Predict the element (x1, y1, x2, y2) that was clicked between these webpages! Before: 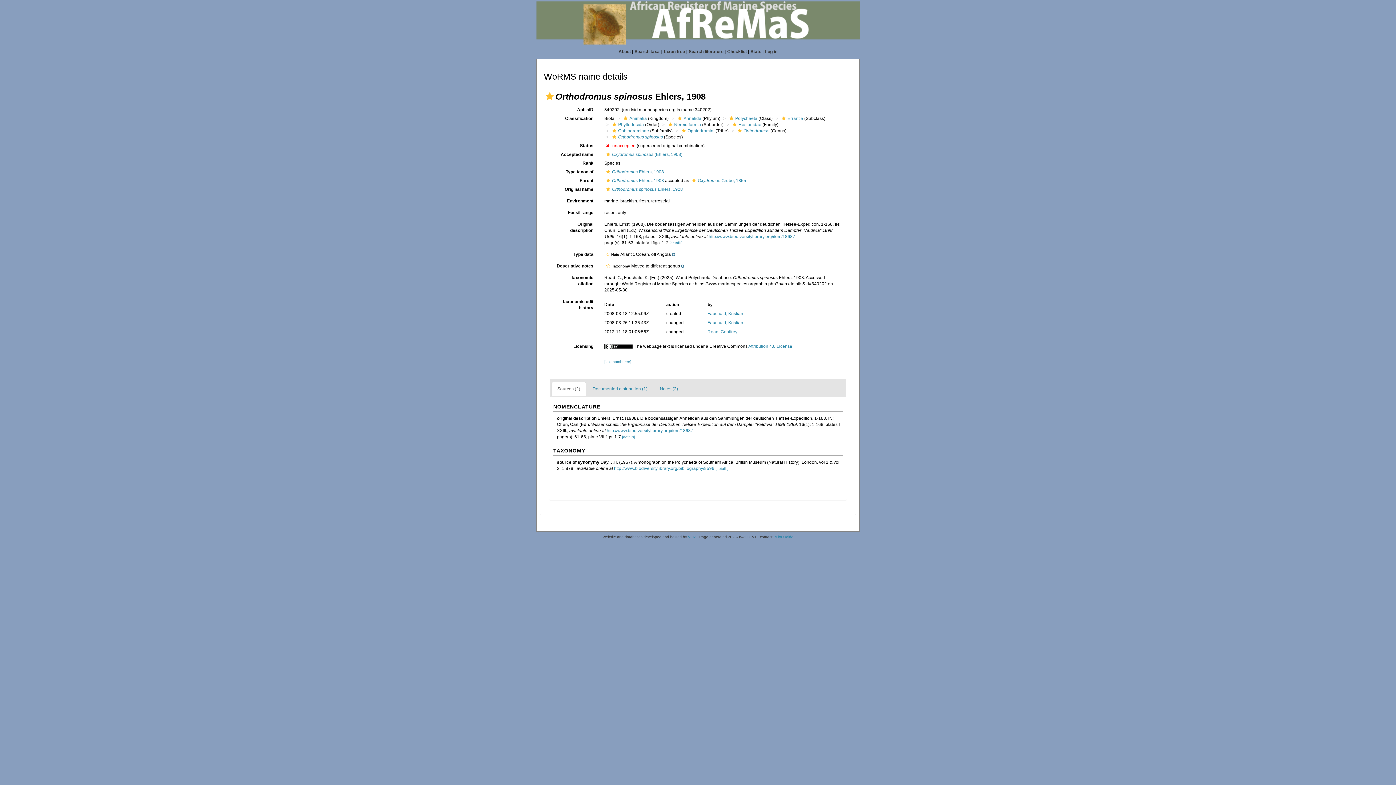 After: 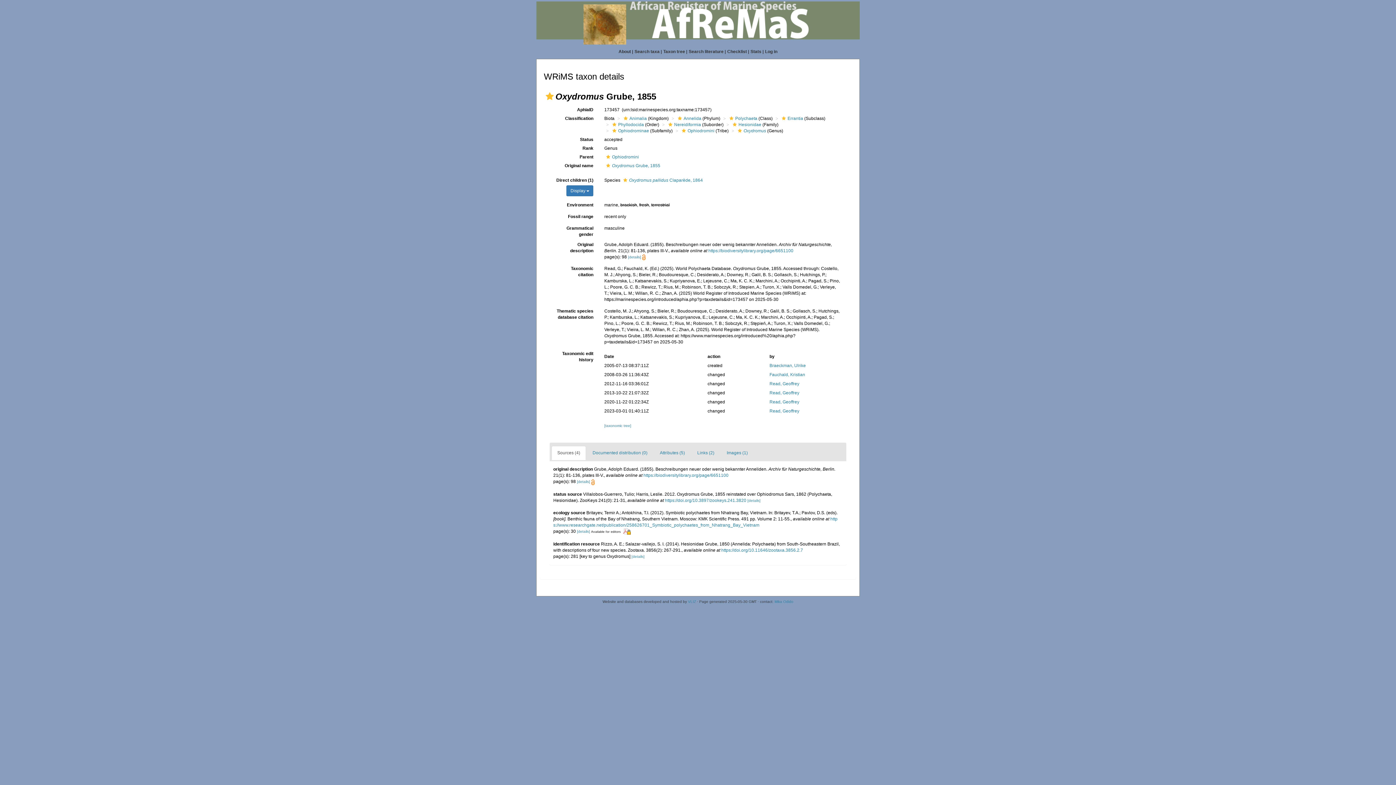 Action: bbox: (690, 178, 697, 182)